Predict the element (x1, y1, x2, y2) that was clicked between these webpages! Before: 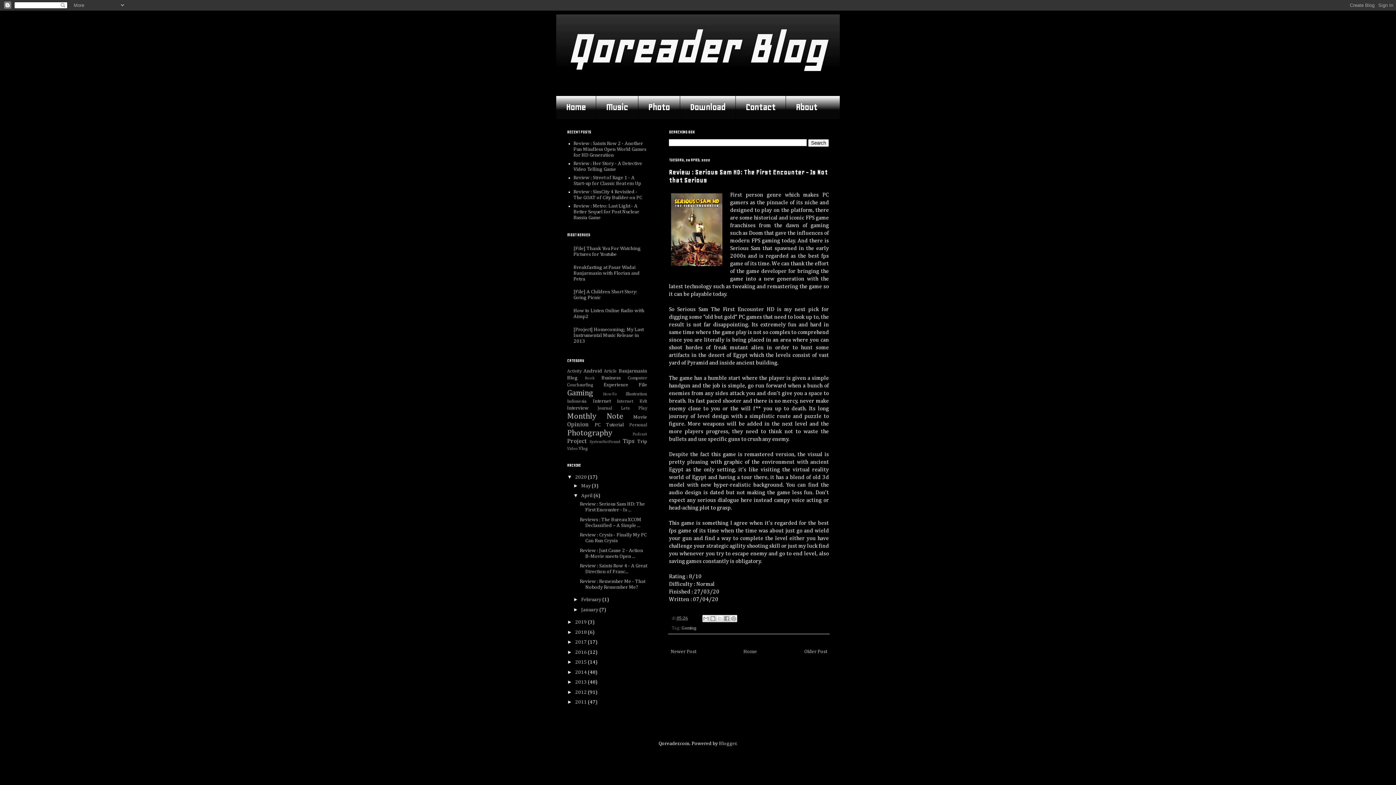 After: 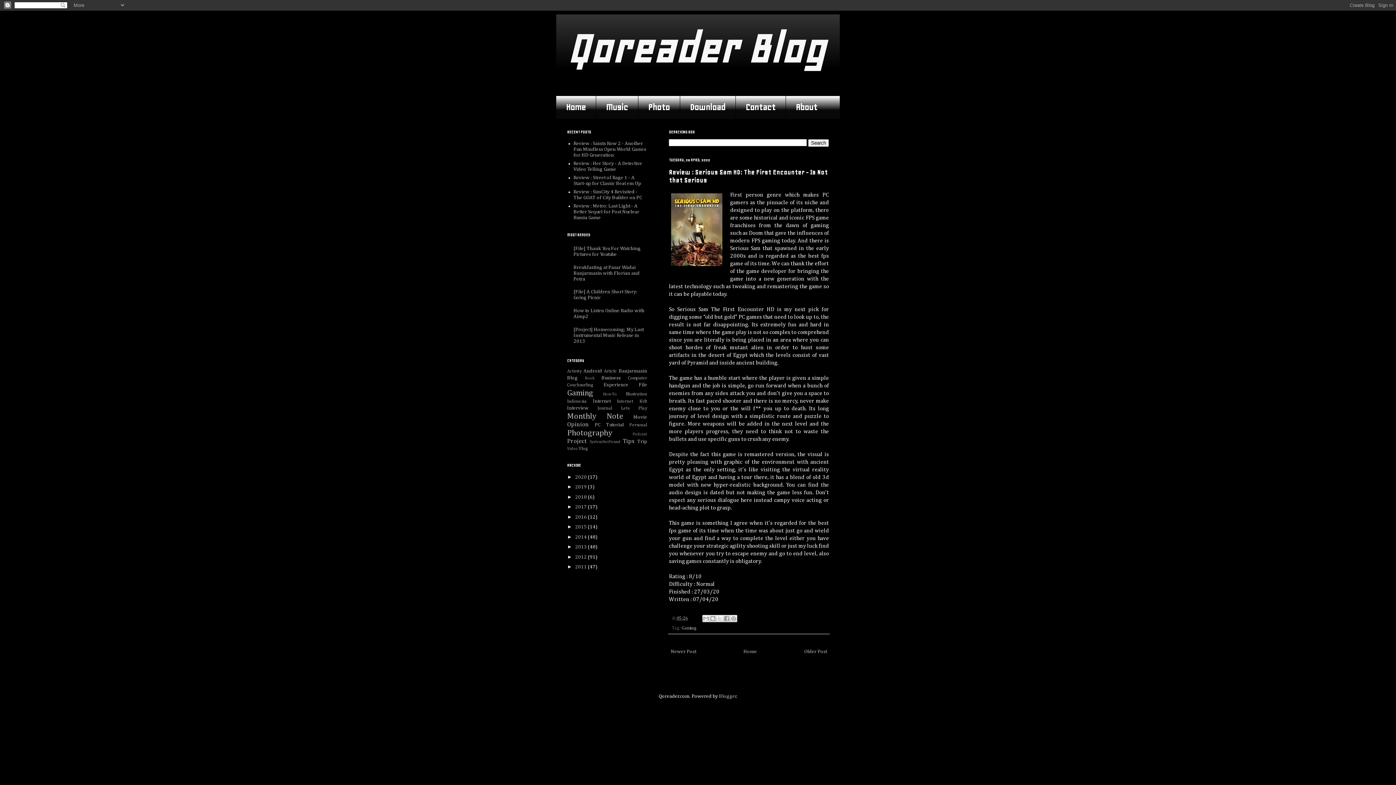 Action: label: ▼   bbox: (567, 474, 575, 479)